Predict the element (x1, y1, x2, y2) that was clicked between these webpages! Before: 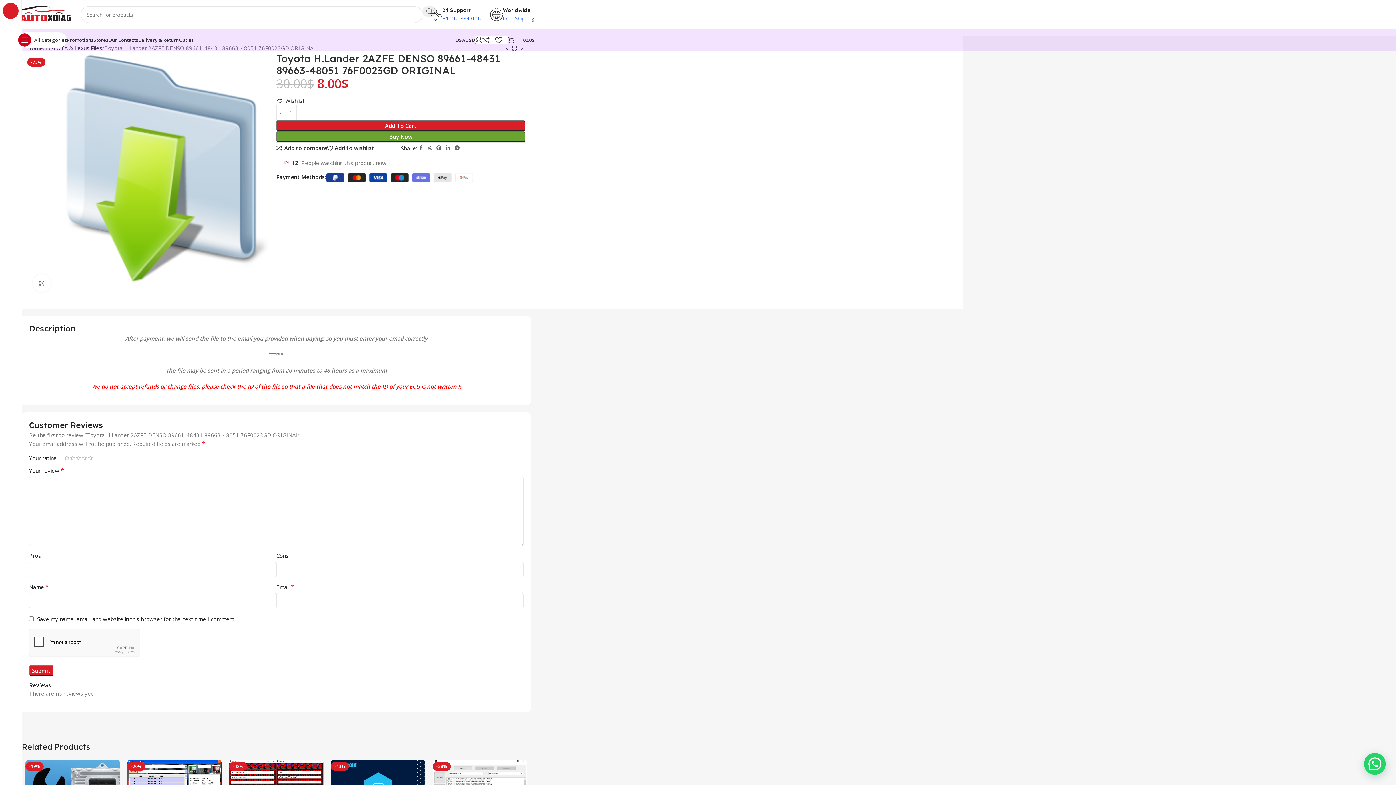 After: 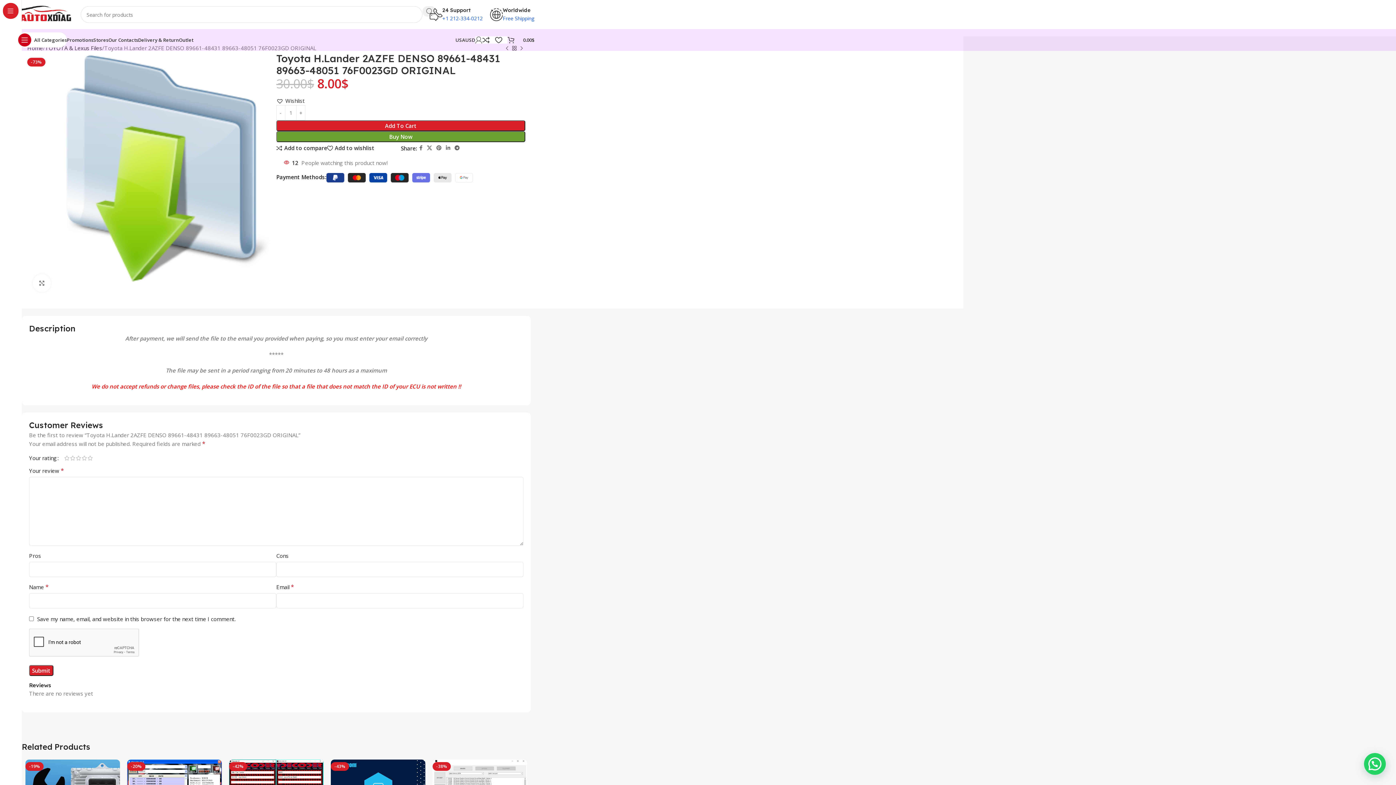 Action: bbox: (475, 32, 482, 47)